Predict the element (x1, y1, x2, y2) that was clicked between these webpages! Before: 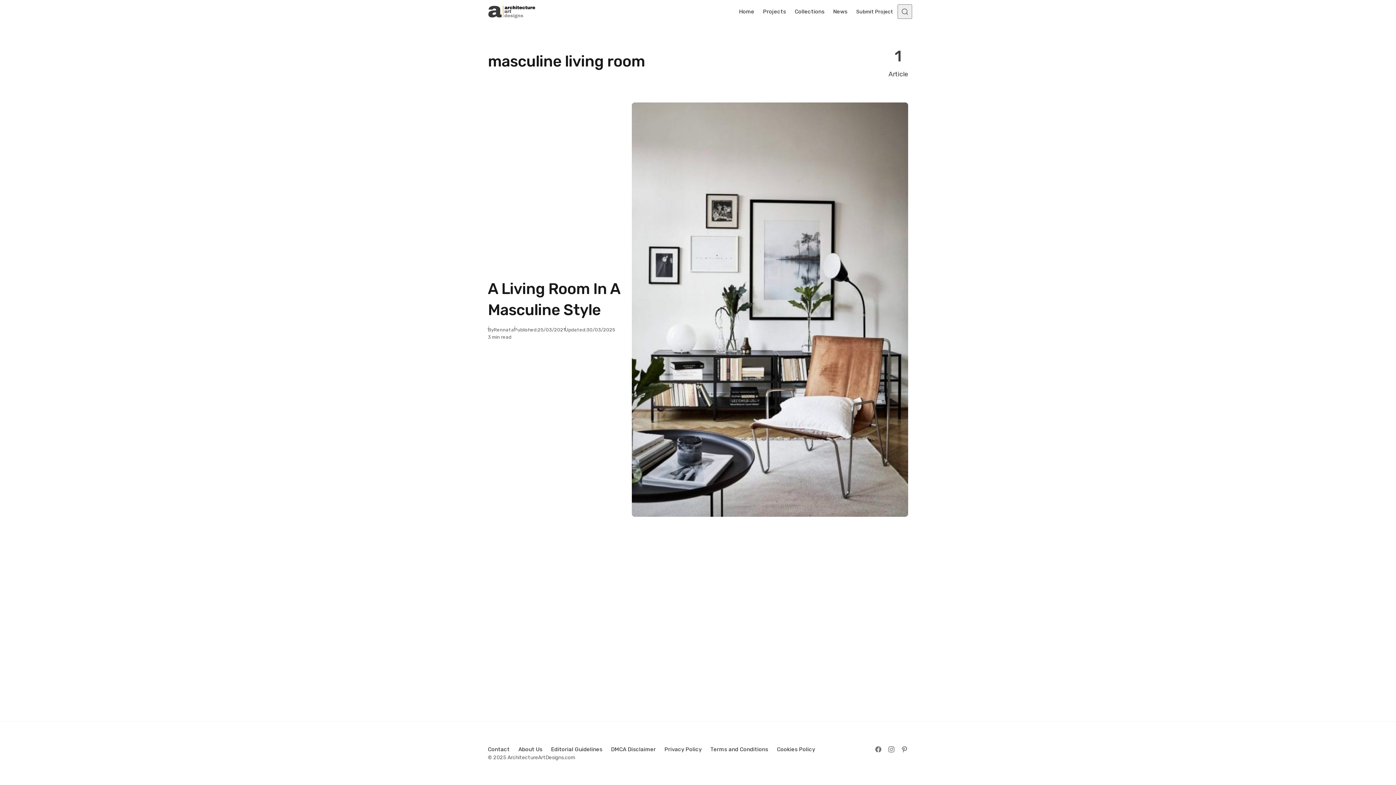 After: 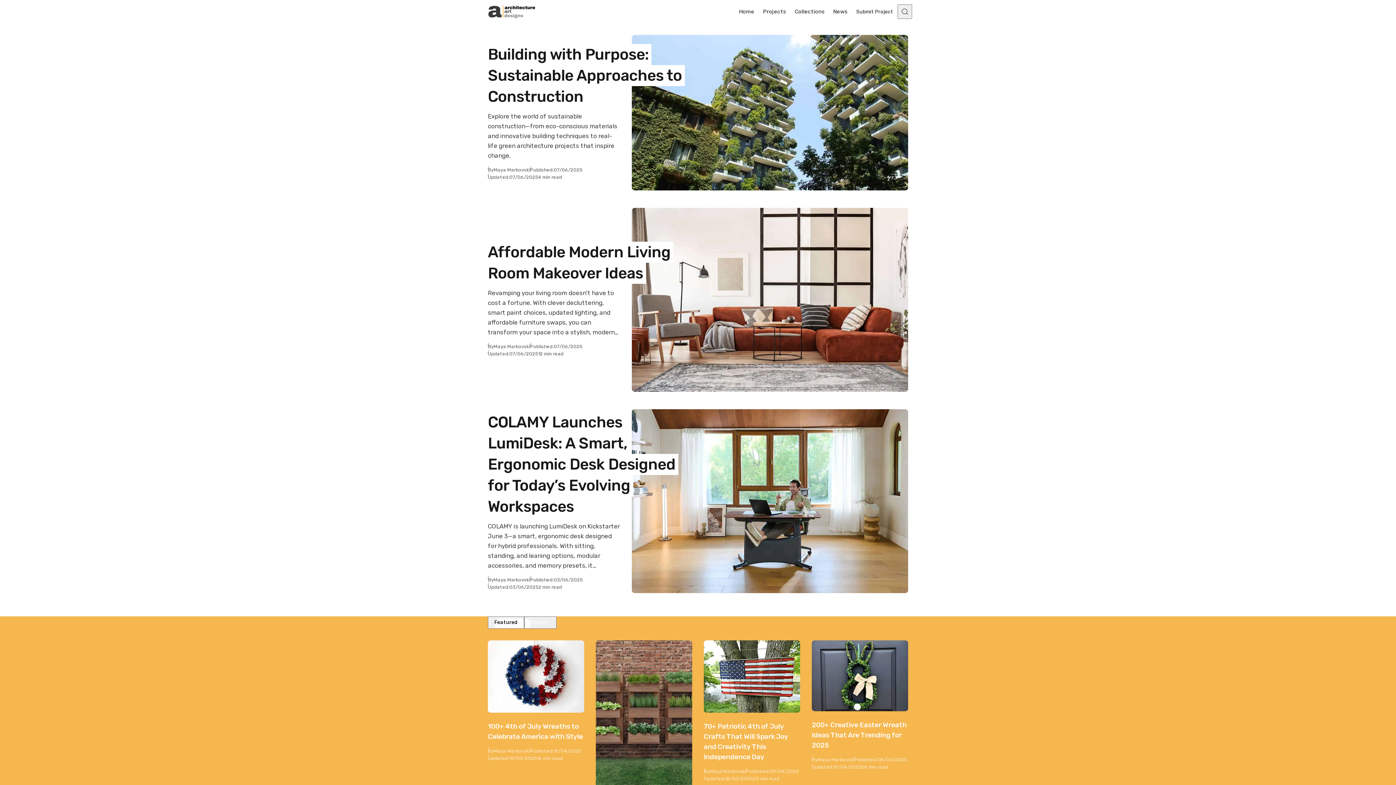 Action: bbox: (734, 0, 758, 23) label: Home